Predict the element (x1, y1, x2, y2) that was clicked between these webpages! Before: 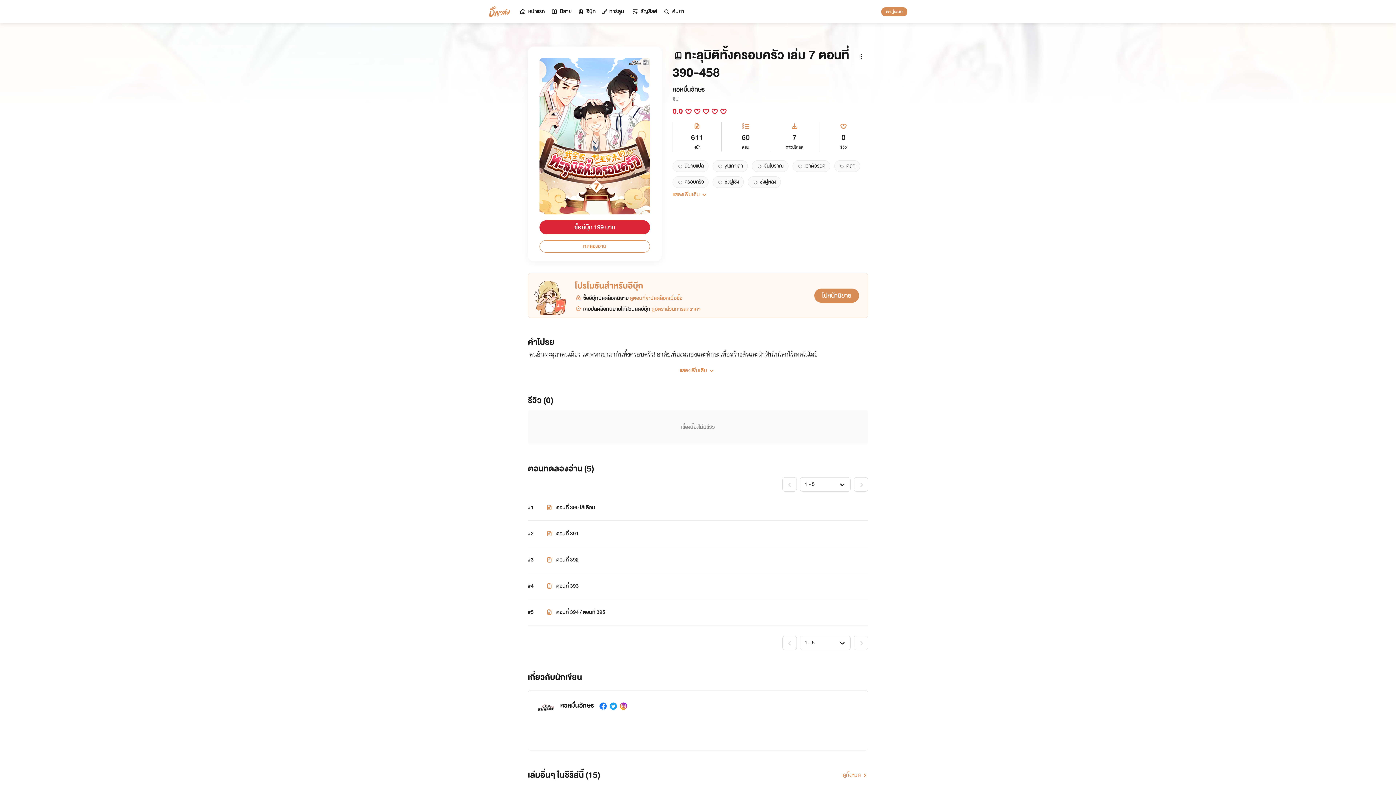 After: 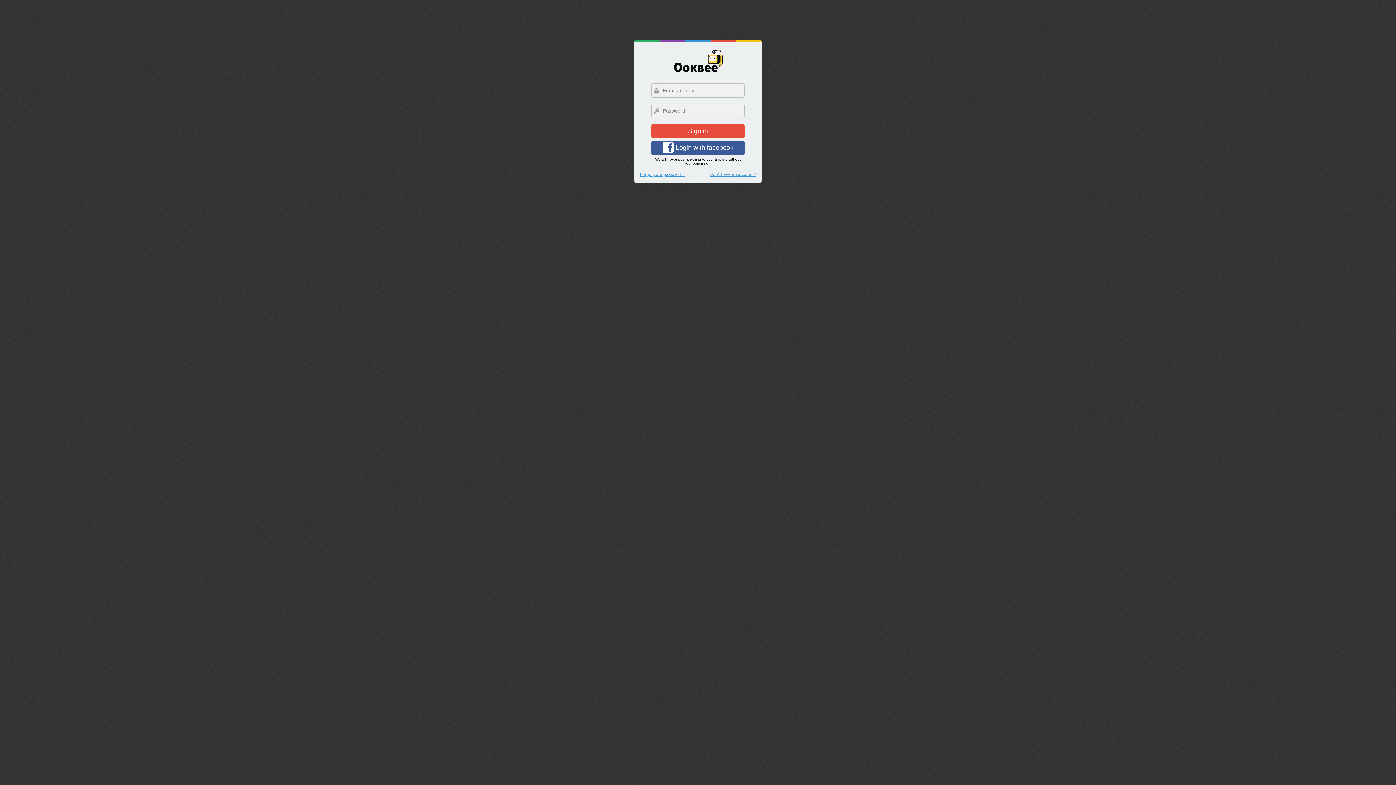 Action: label: เข้าสู่ระบบ bbox: (881, 7, 907, 16)